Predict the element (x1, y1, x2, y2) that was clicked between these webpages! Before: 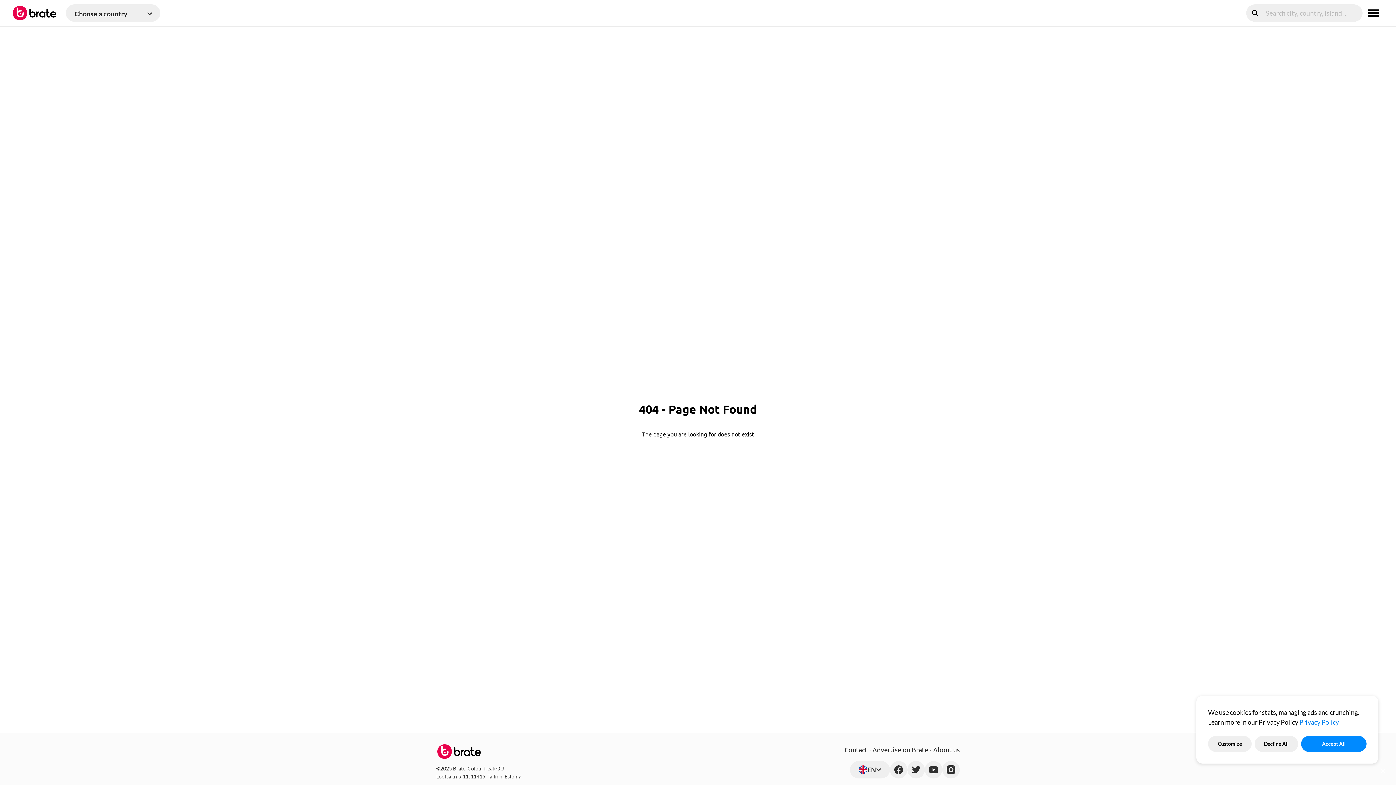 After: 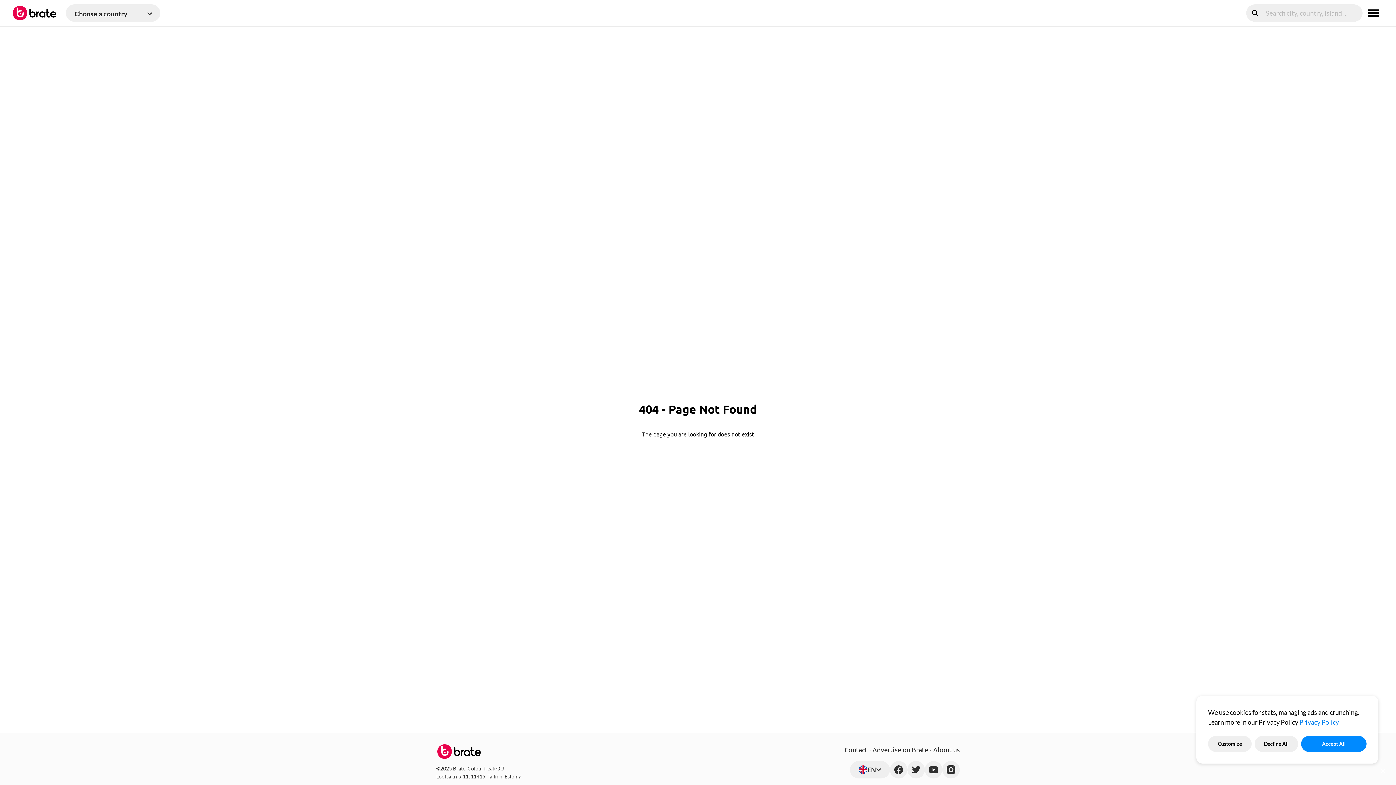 Action: label: Learn more bbox: (1345, 769, 1368, 773)